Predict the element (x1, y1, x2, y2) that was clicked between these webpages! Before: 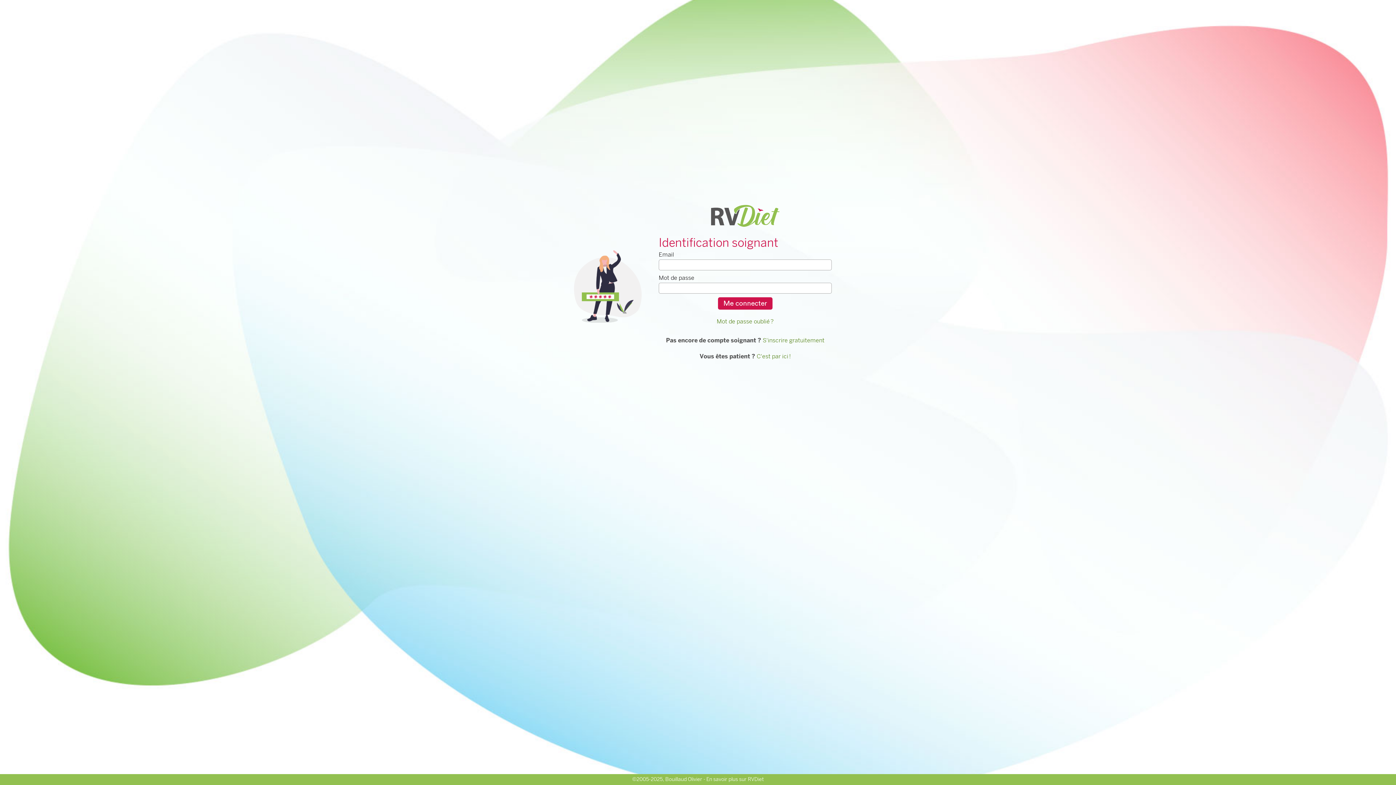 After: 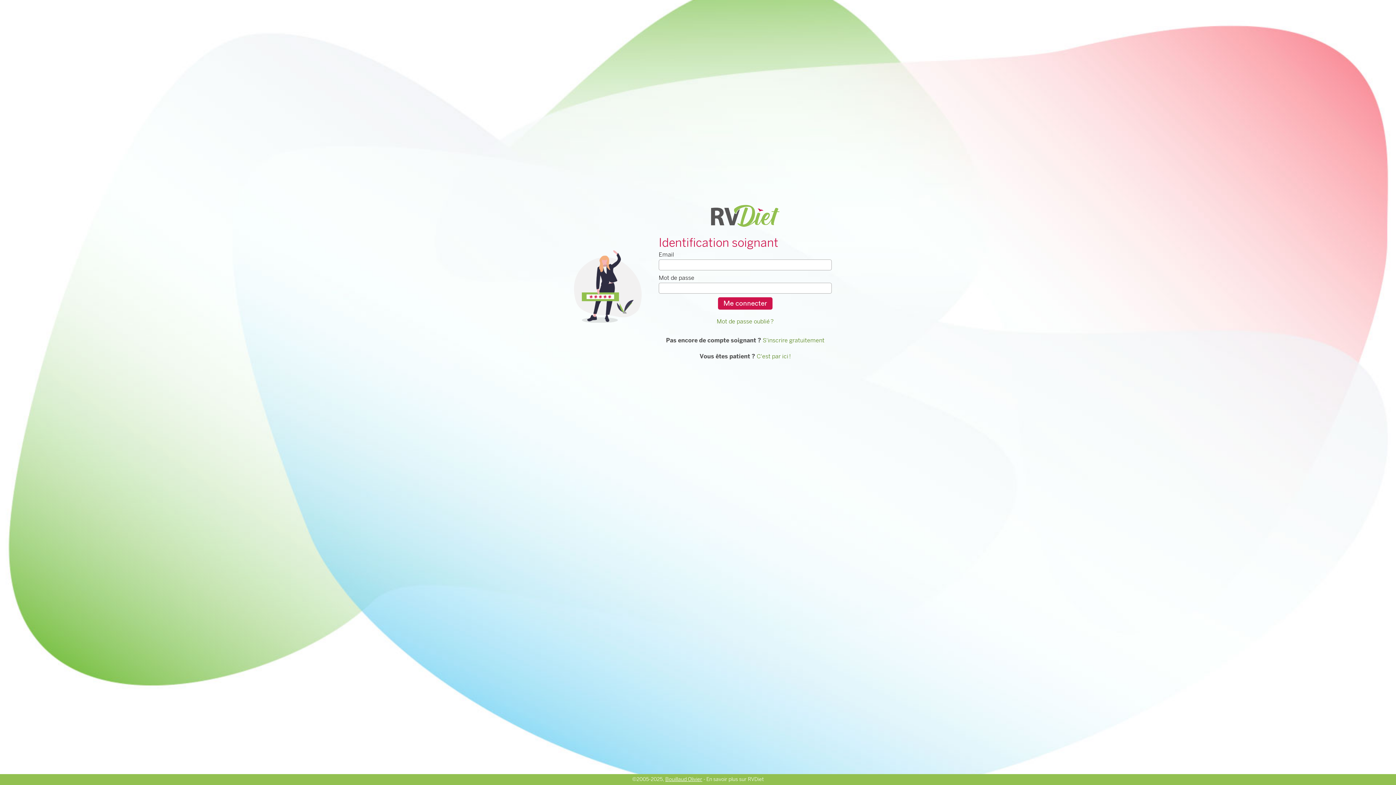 Action: bbox: (665, 776, 702, 782) label: Bouillaud Olivier